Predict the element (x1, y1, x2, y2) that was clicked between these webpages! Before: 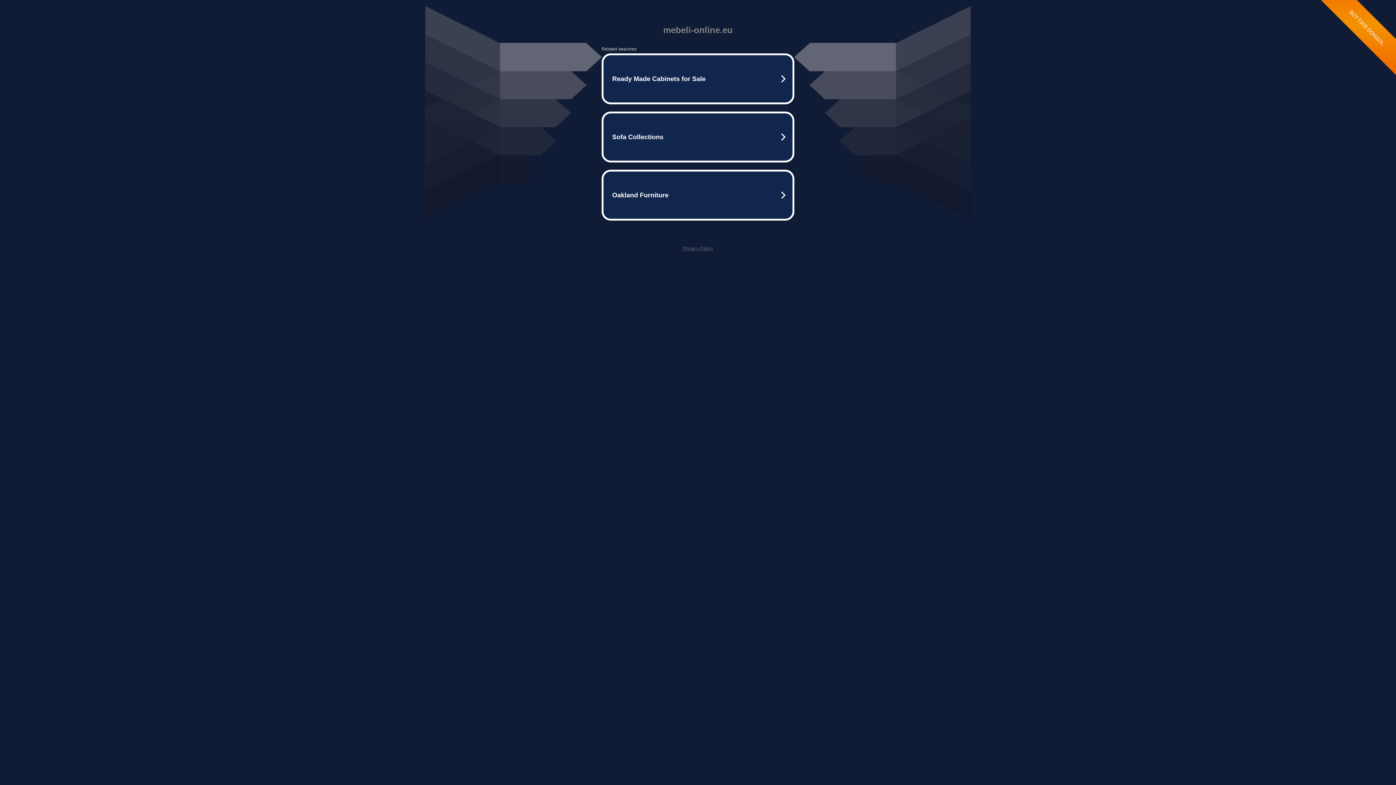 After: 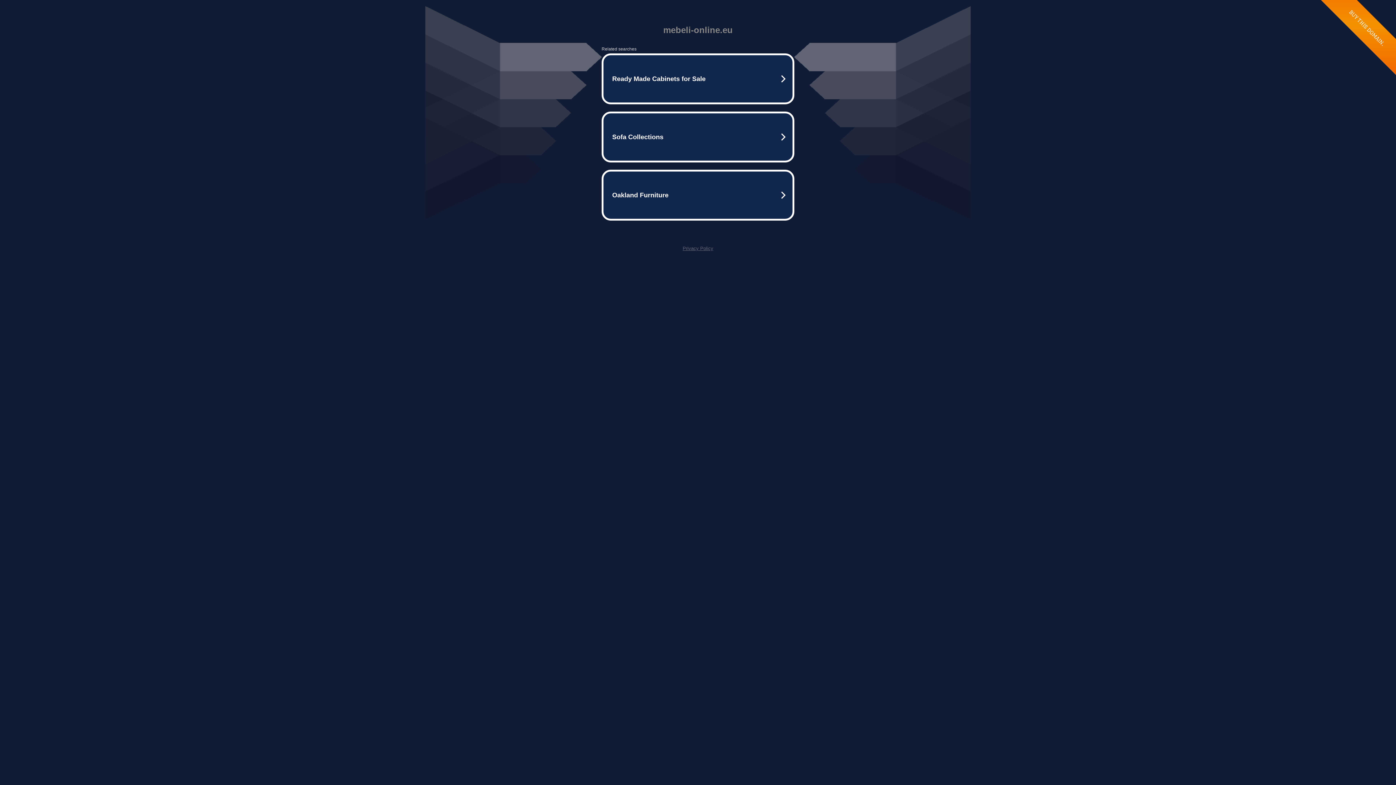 Action: label: Privacy Policy bbox: (682, 245, 713, 251)